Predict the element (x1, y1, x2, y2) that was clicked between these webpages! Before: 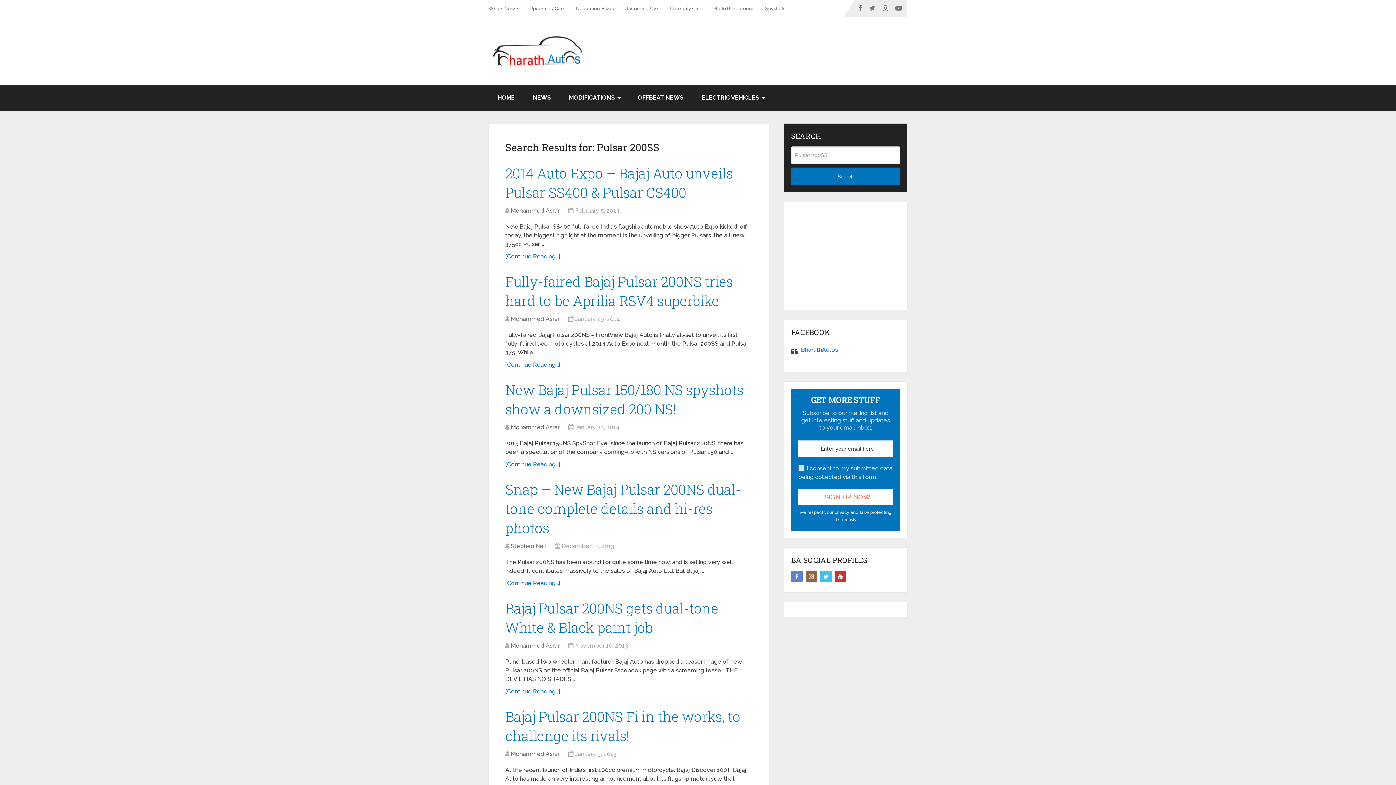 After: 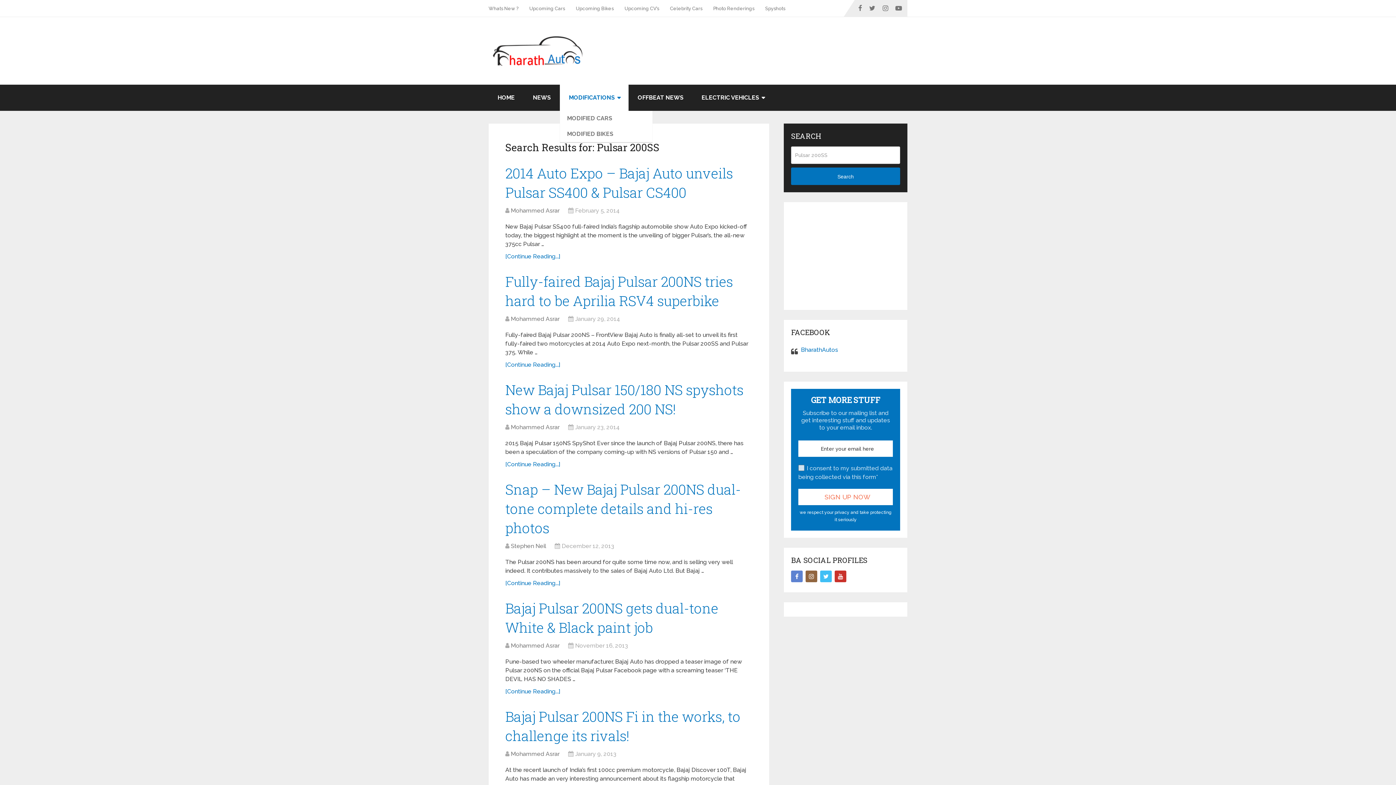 Action: bbox: (560, 84, 628, 110) label: MODIFICATIONS